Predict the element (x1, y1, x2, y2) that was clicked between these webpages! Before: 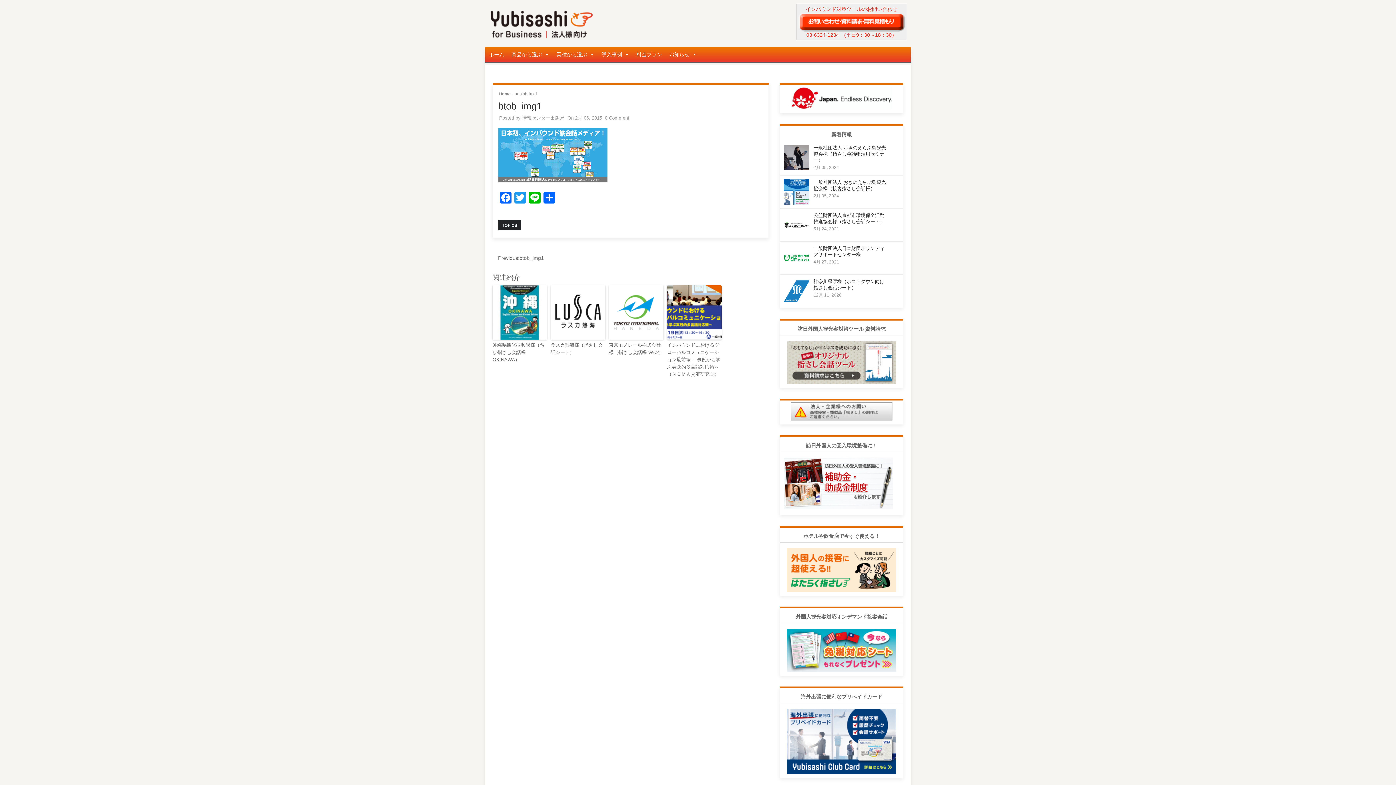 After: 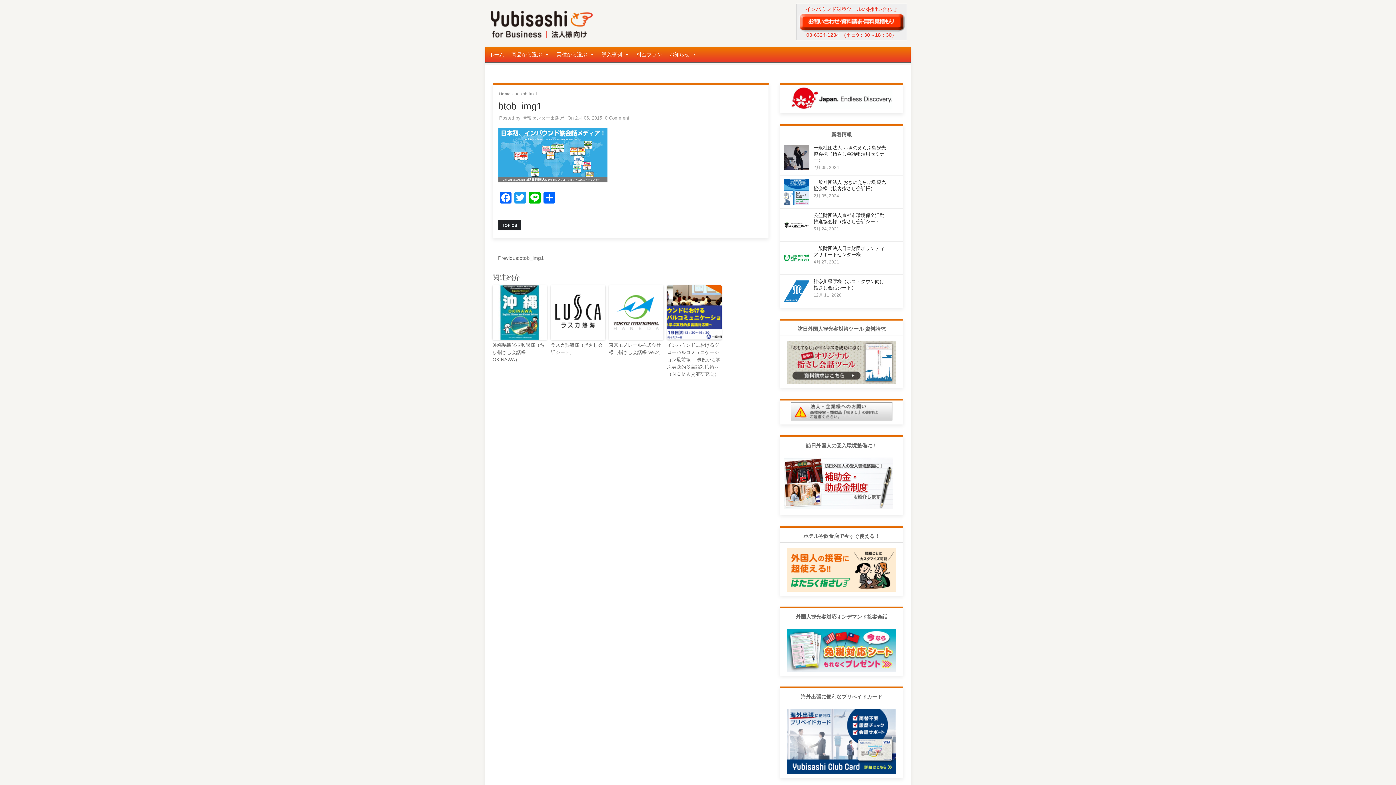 Action: bbox: (515, 90, 519, 94) label: »